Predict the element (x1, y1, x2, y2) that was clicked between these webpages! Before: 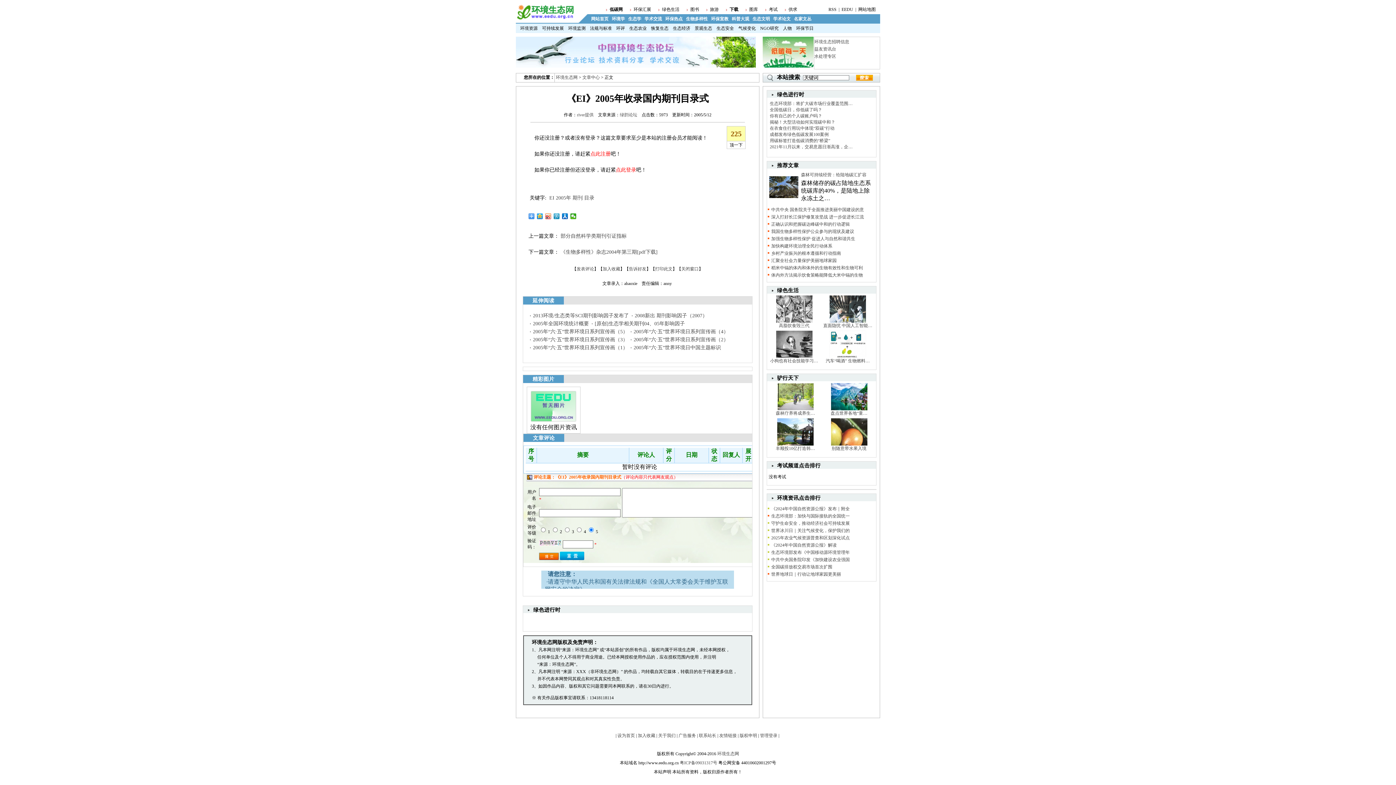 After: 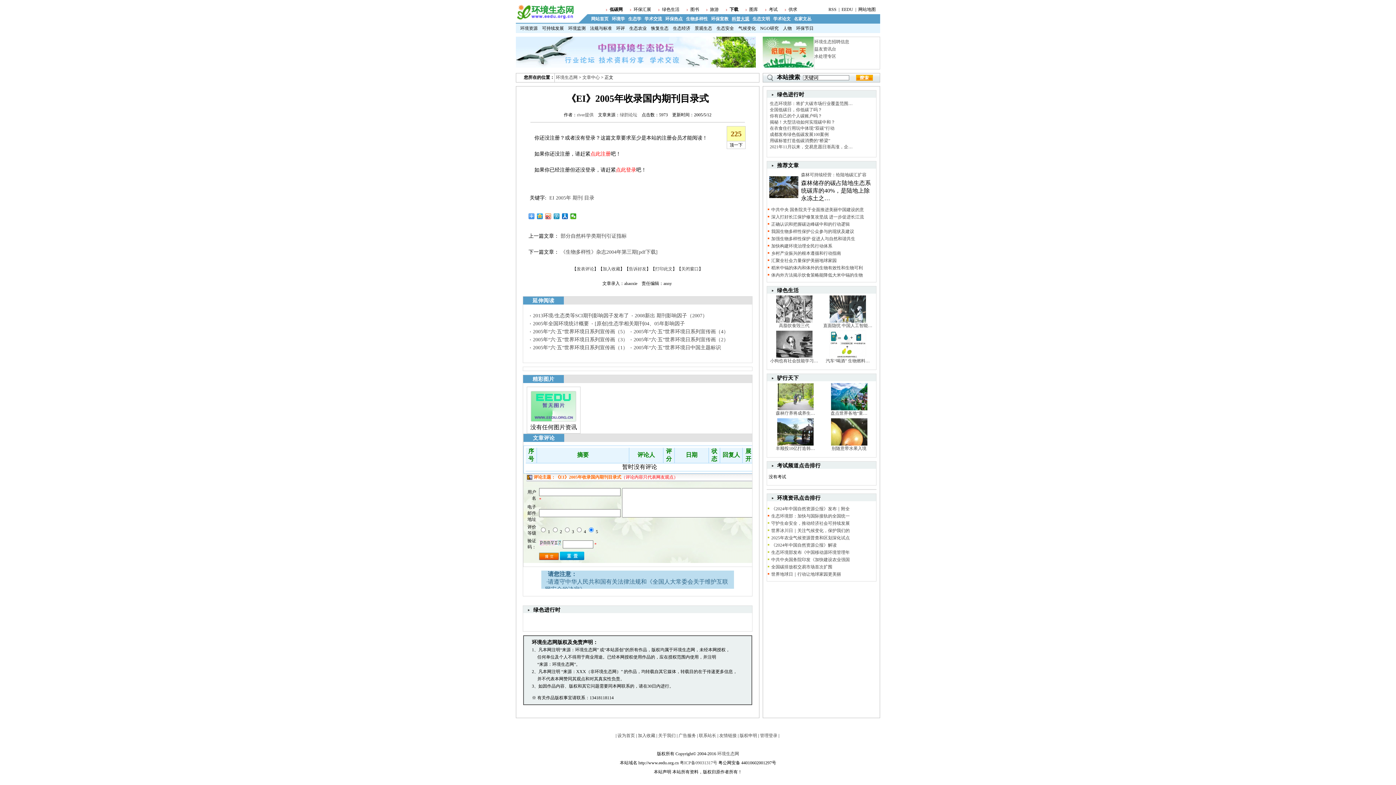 Action: bbox: (732, 16, 749, 21) label: 科普大观